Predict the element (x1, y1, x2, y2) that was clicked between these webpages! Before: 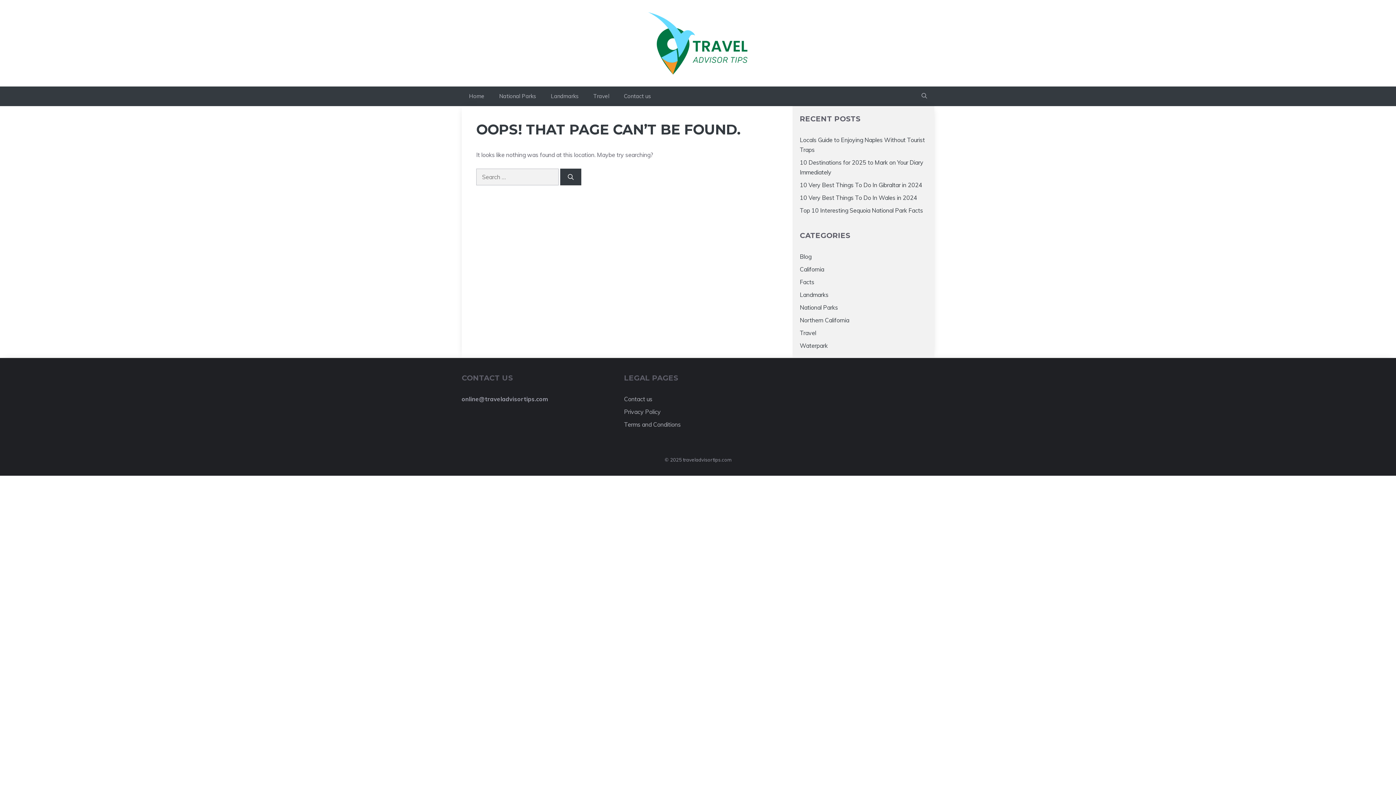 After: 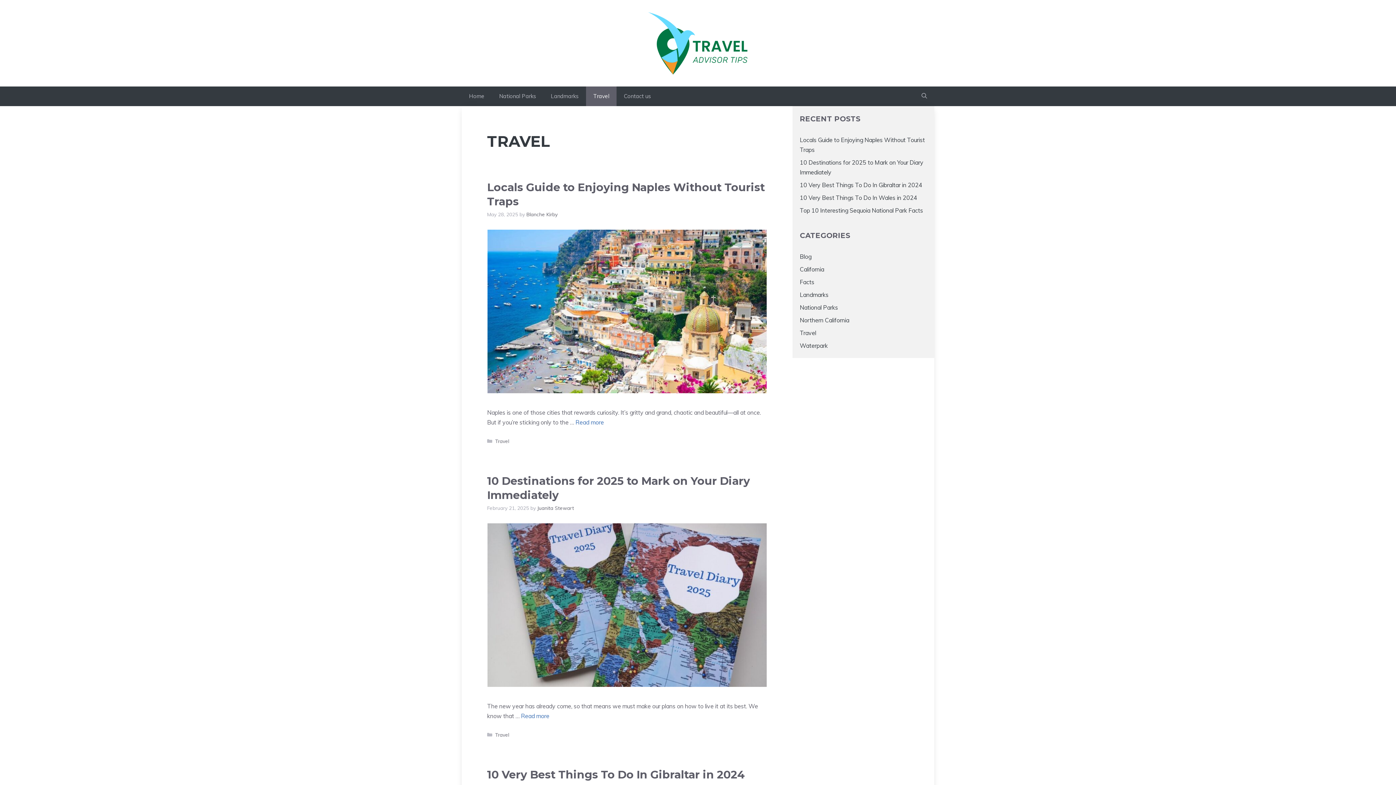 Action: label: Travel bbox: (586, 86, 616, 106)